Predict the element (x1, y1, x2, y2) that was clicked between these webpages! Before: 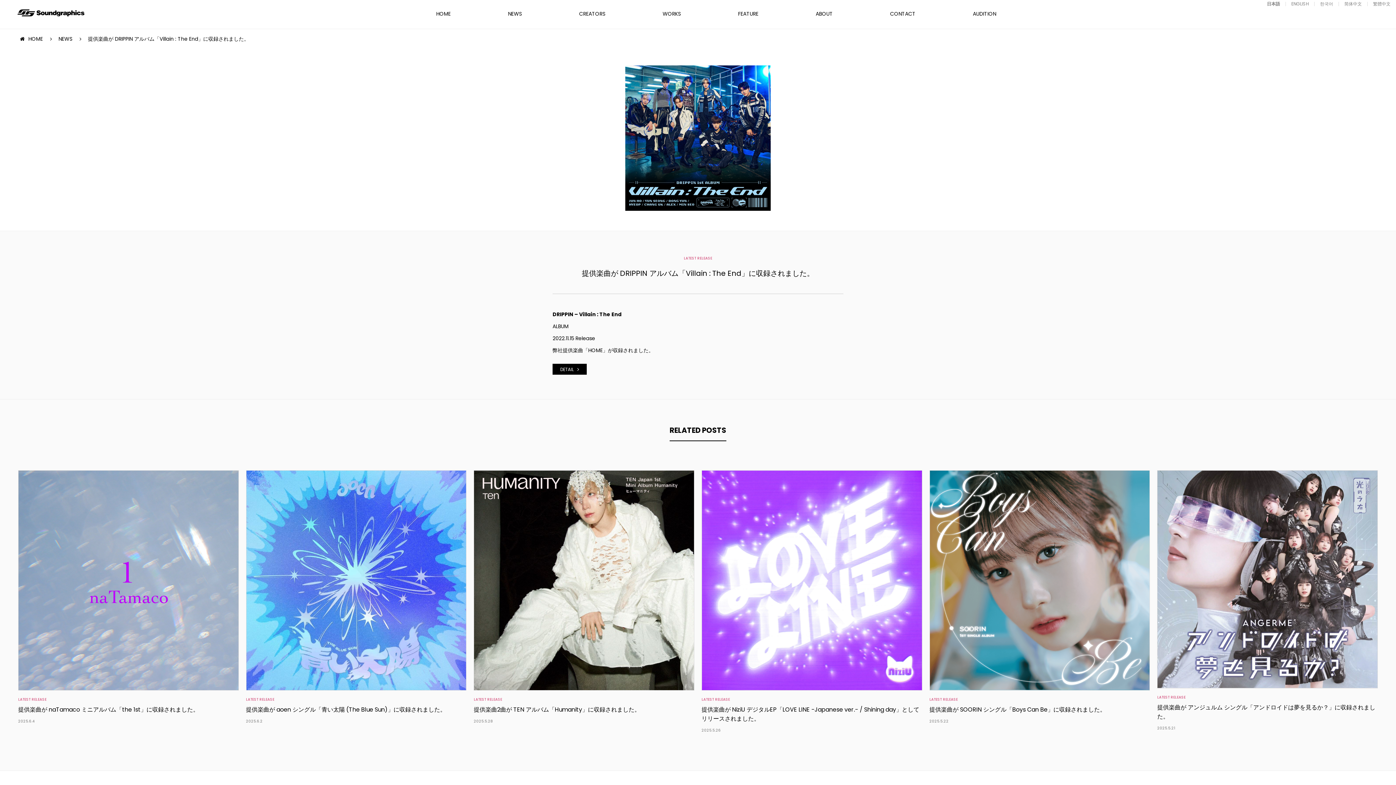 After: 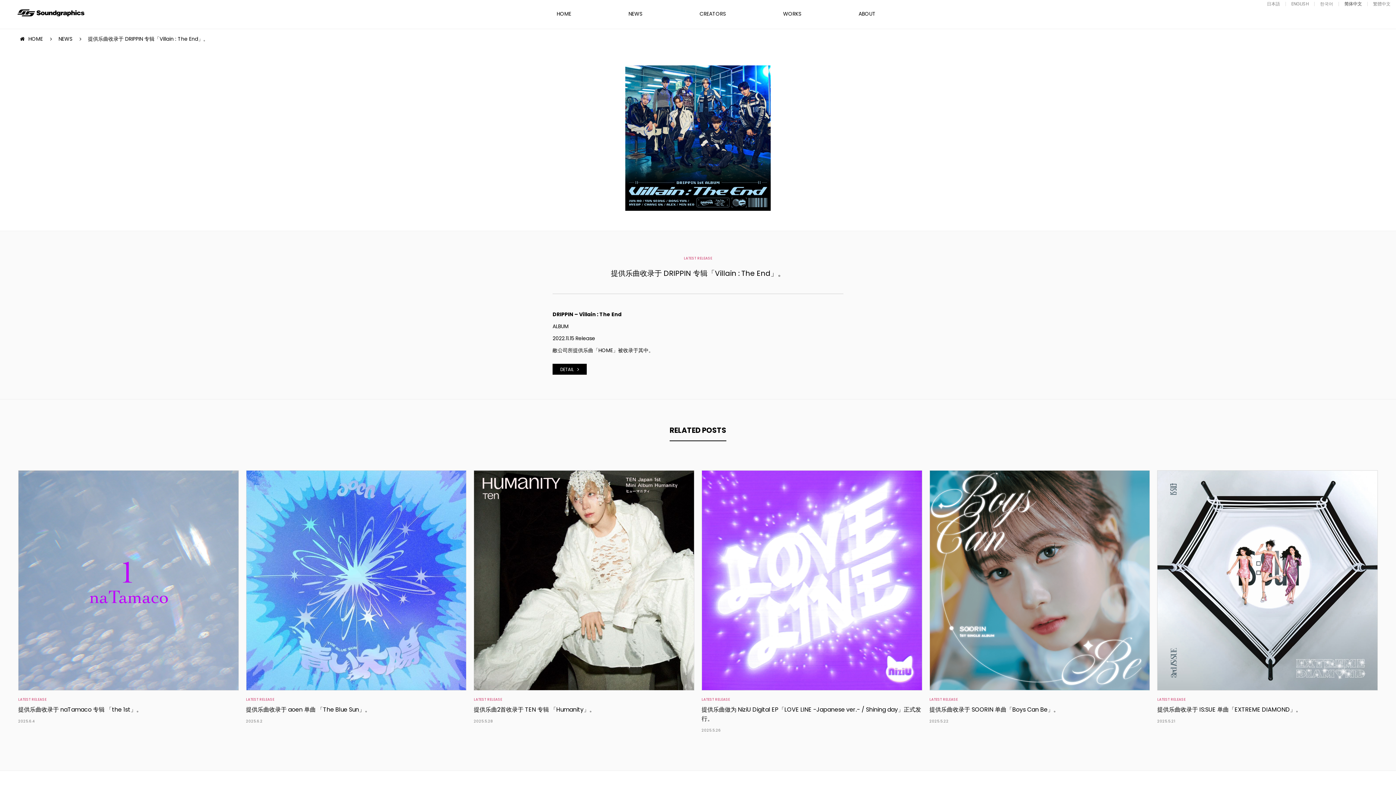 Action: bbox: (1344, 0, 1362, 6) label: 简体中文